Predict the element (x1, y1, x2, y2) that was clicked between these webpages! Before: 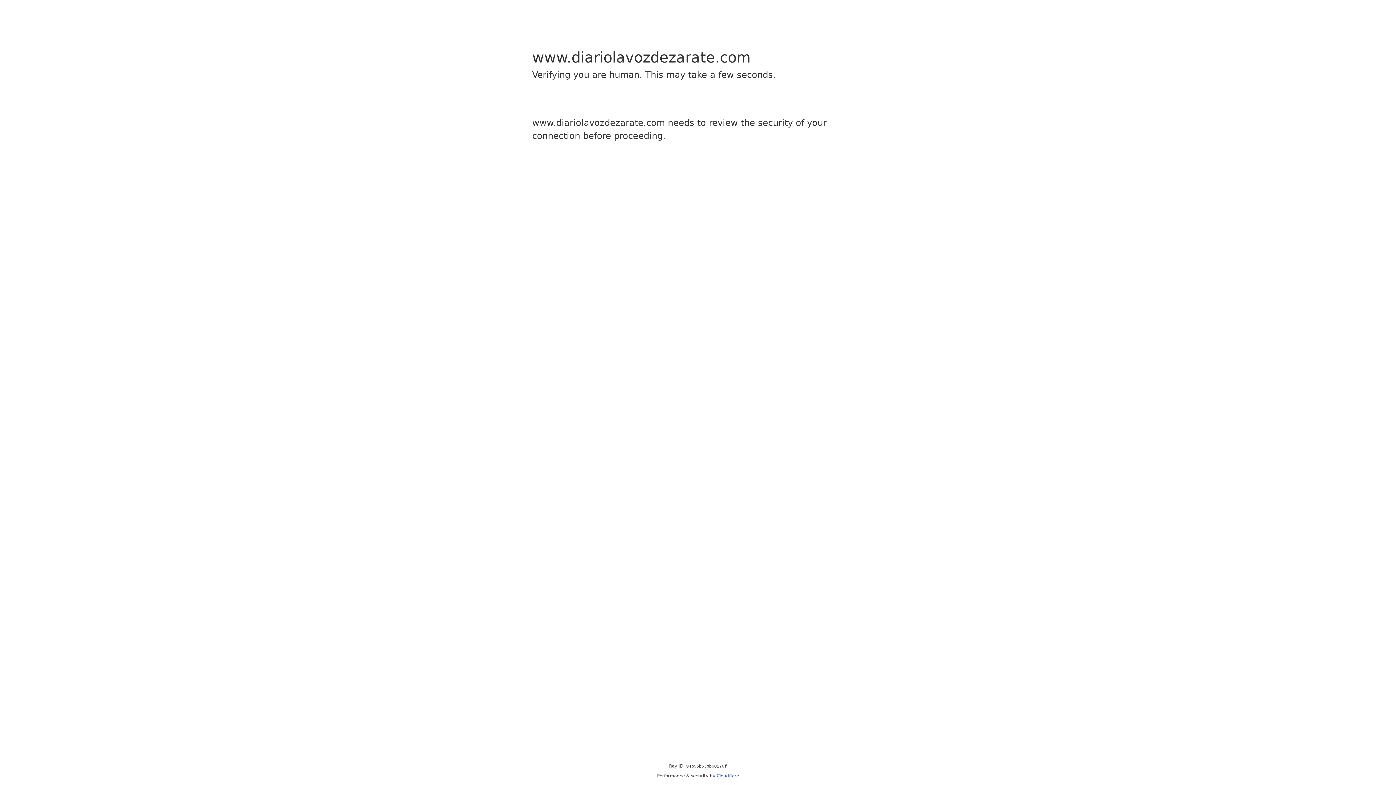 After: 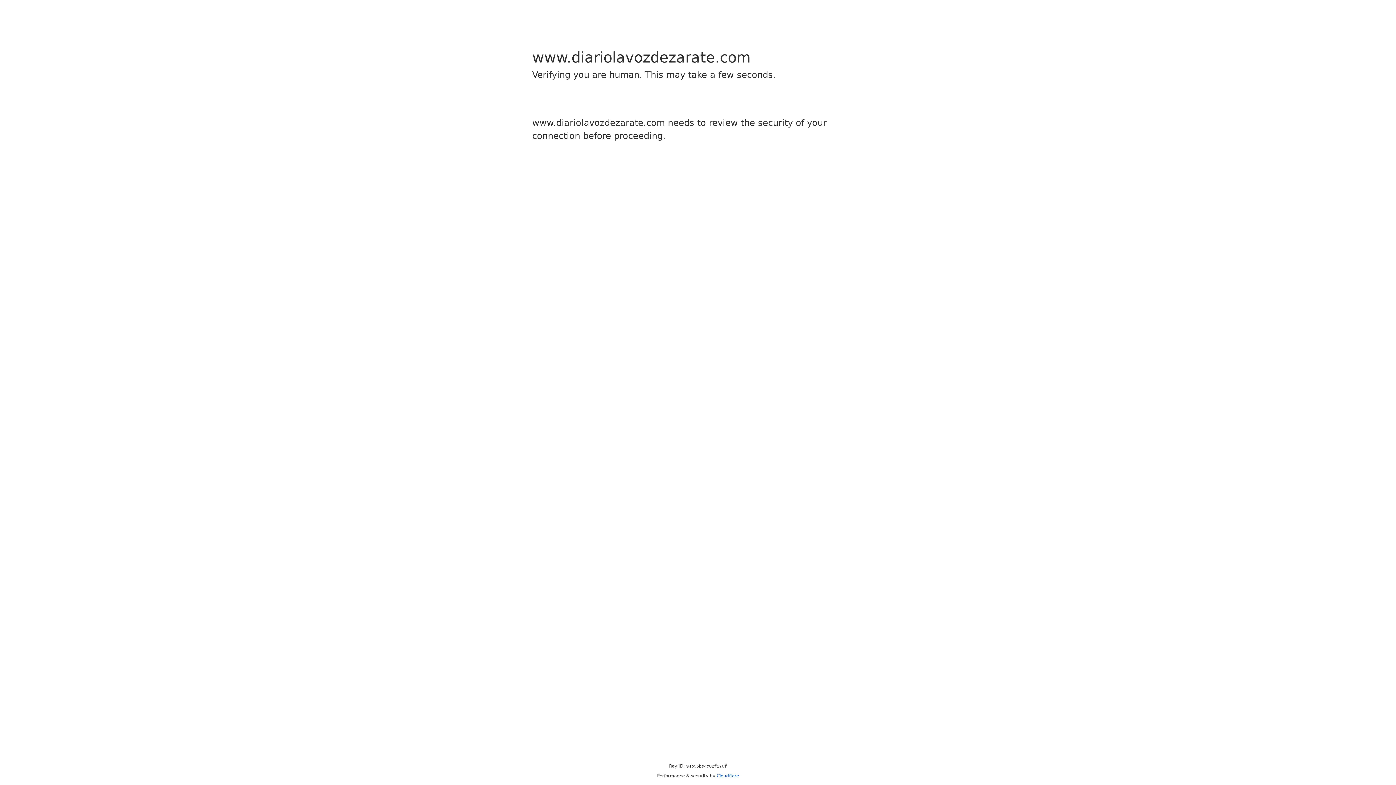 Action: label: Cloudflare bbox: (716, 773, 739, 778)